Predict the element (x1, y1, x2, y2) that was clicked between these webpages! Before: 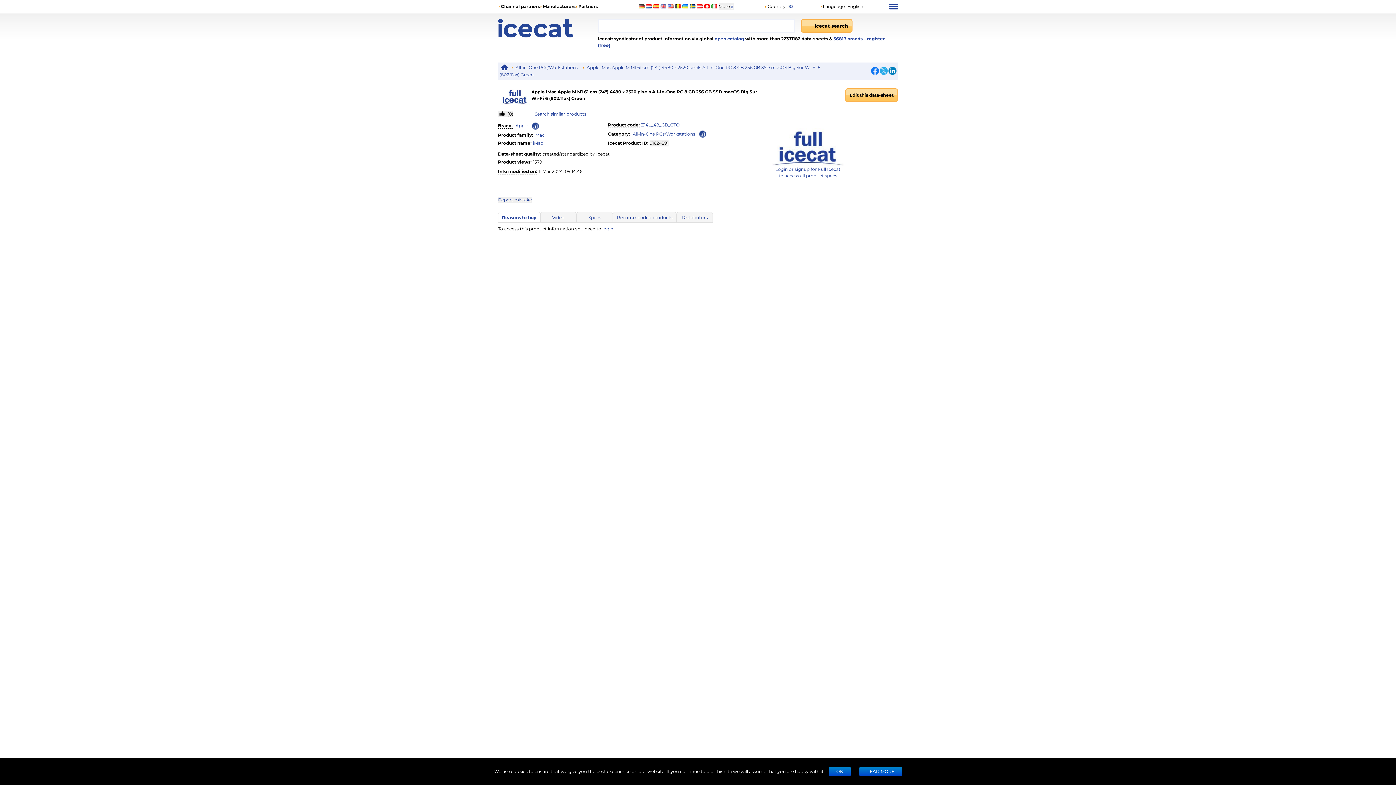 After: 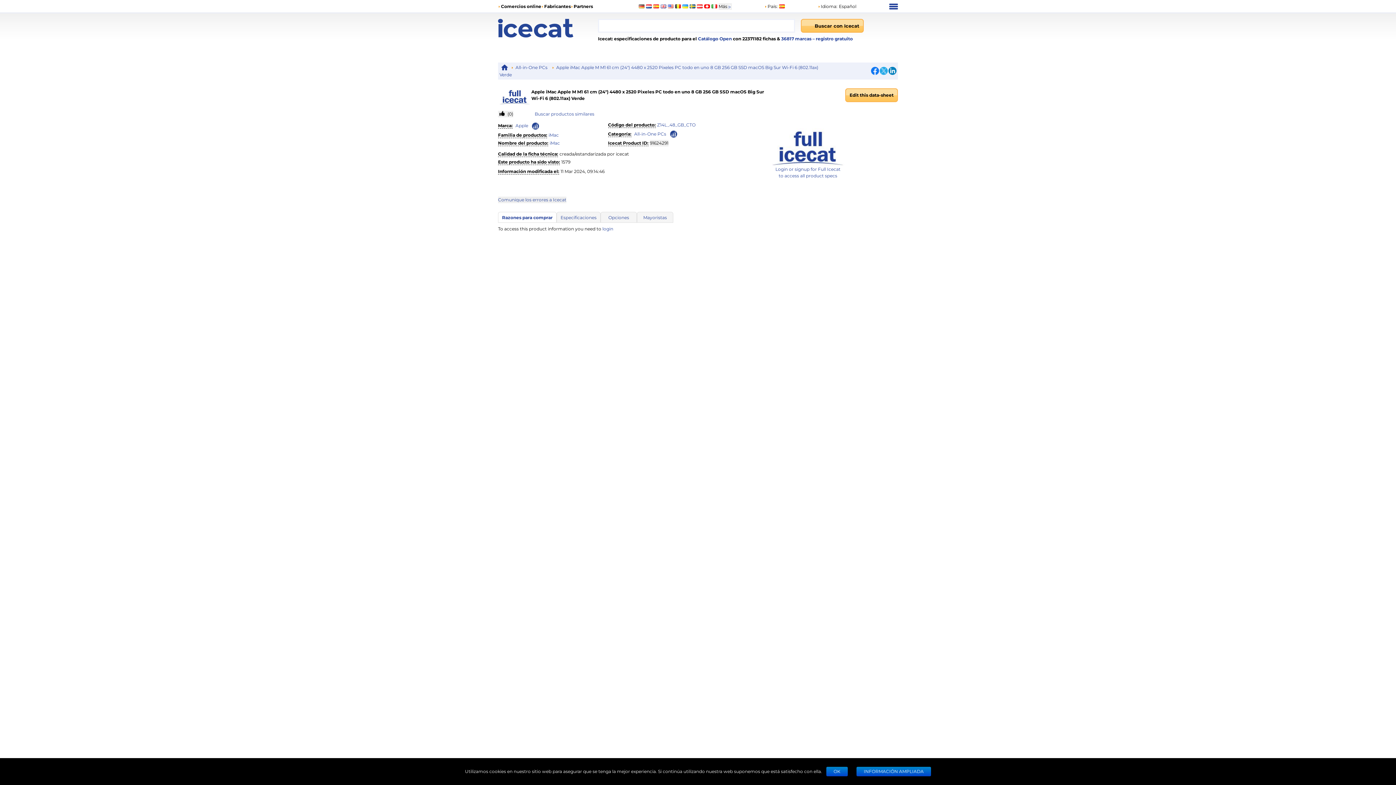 Action: bbox: (653, 4, 659, 8)